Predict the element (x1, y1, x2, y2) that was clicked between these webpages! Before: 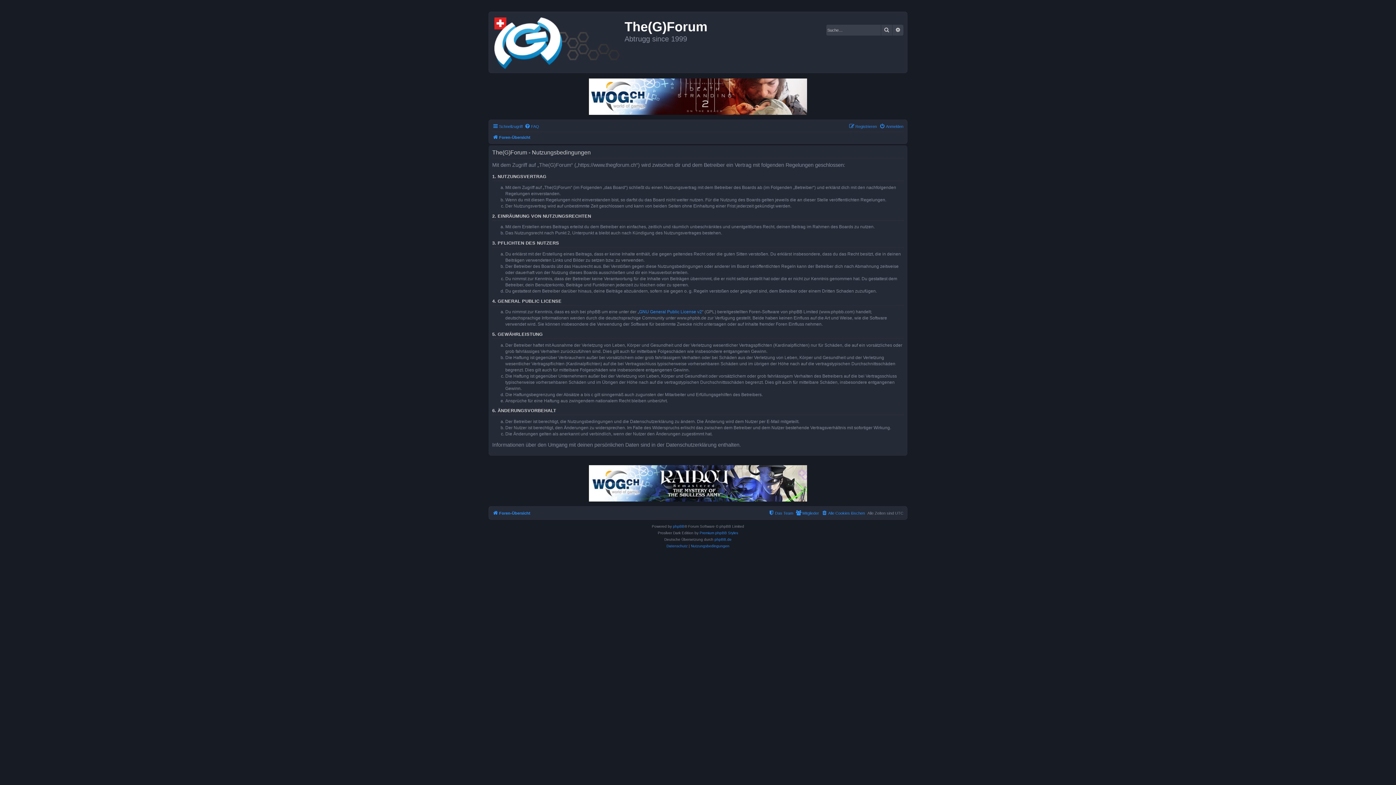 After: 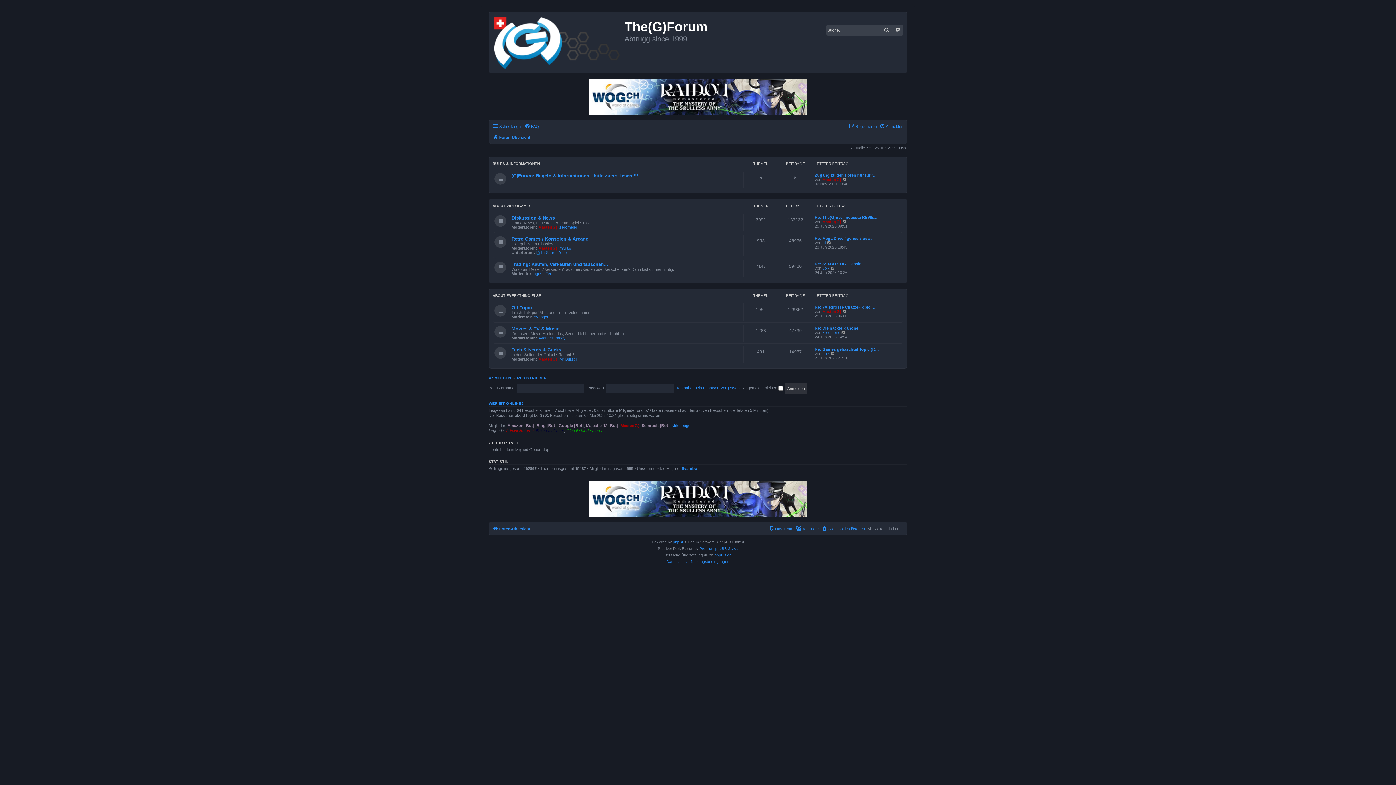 Action: bbox: (492, 133, 530, 141) label: Foren-Übersicht